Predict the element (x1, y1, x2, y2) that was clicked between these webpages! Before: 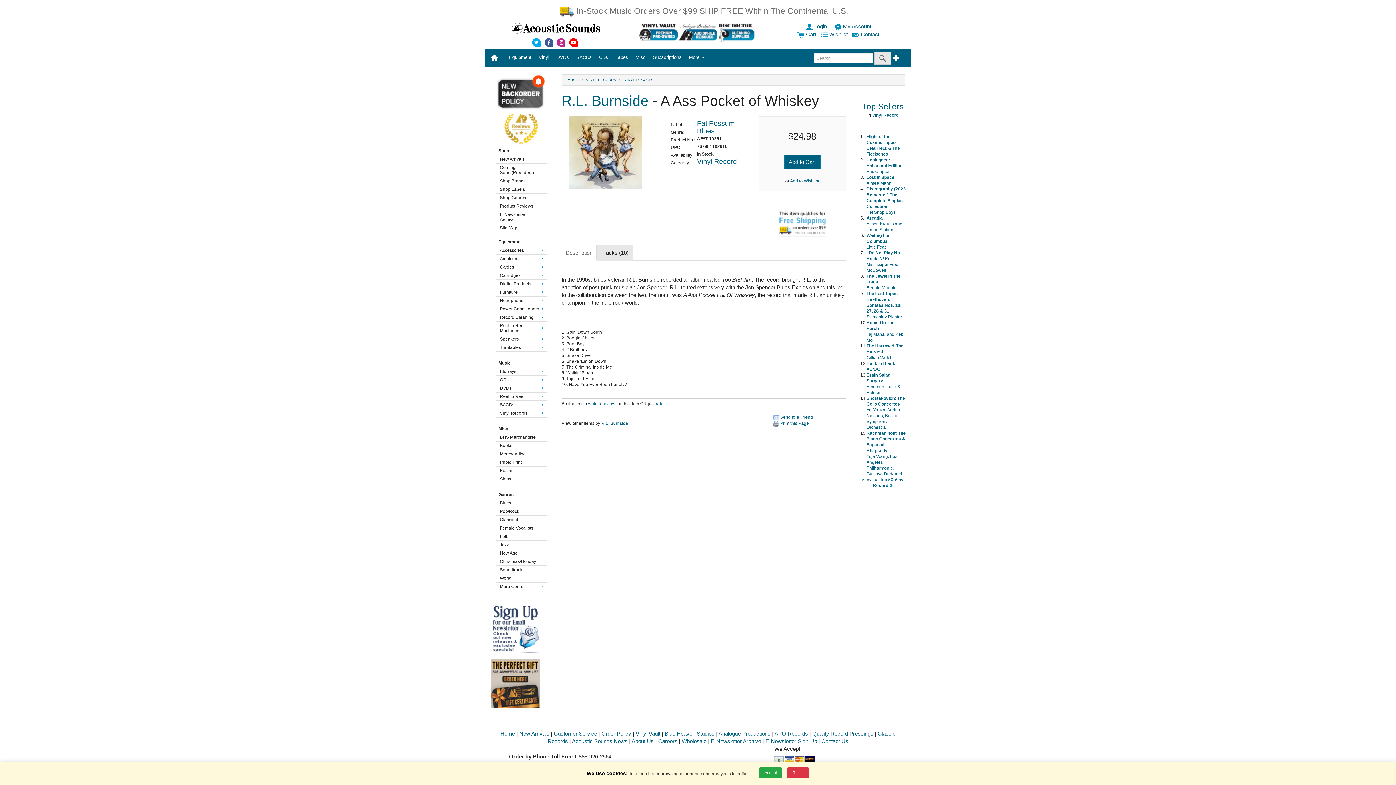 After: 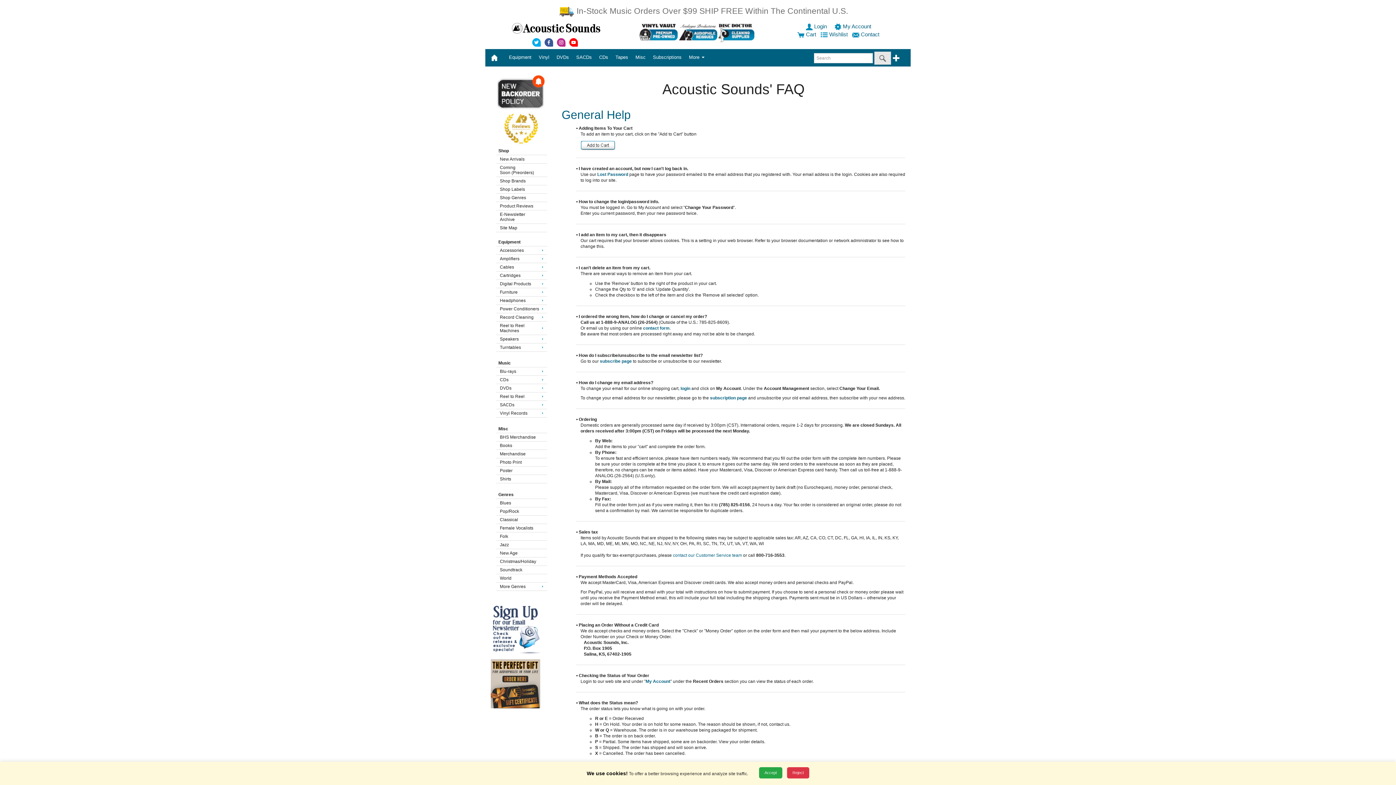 Action: bbox: (554, 730, 597, 736) label: Customer Service